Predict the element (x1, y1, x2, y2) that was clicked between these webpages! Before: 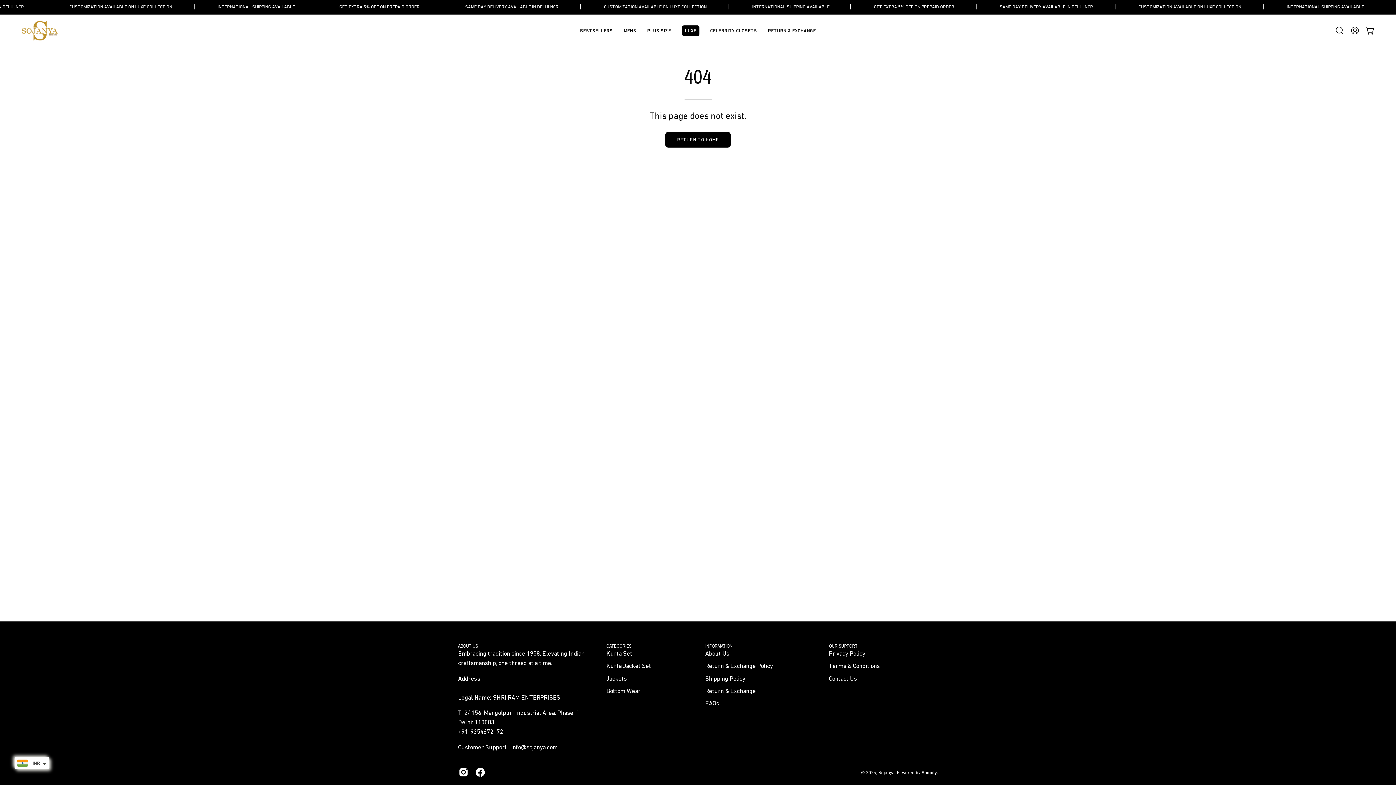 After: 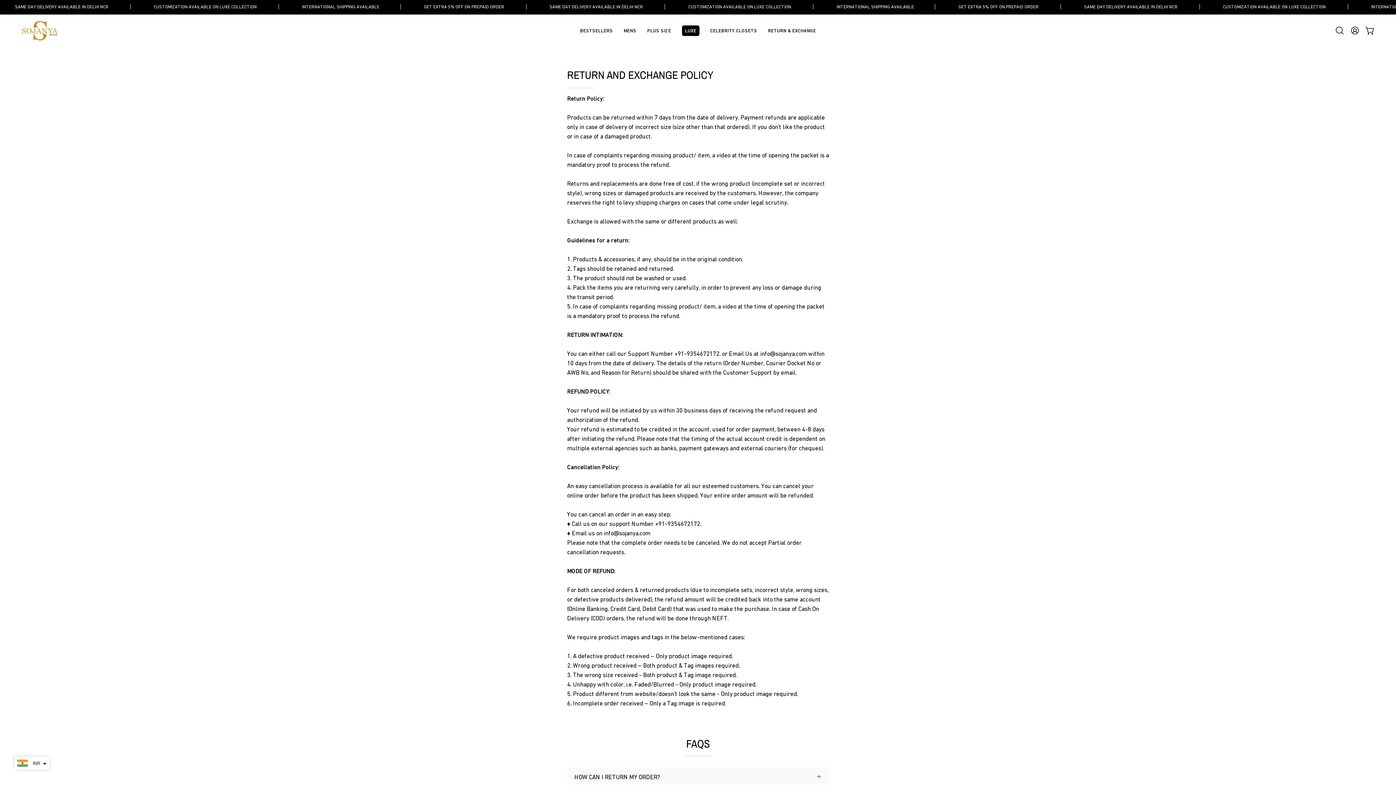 Action: label: Return & Exchange Policy bbox: (705, 663, 773, 669)